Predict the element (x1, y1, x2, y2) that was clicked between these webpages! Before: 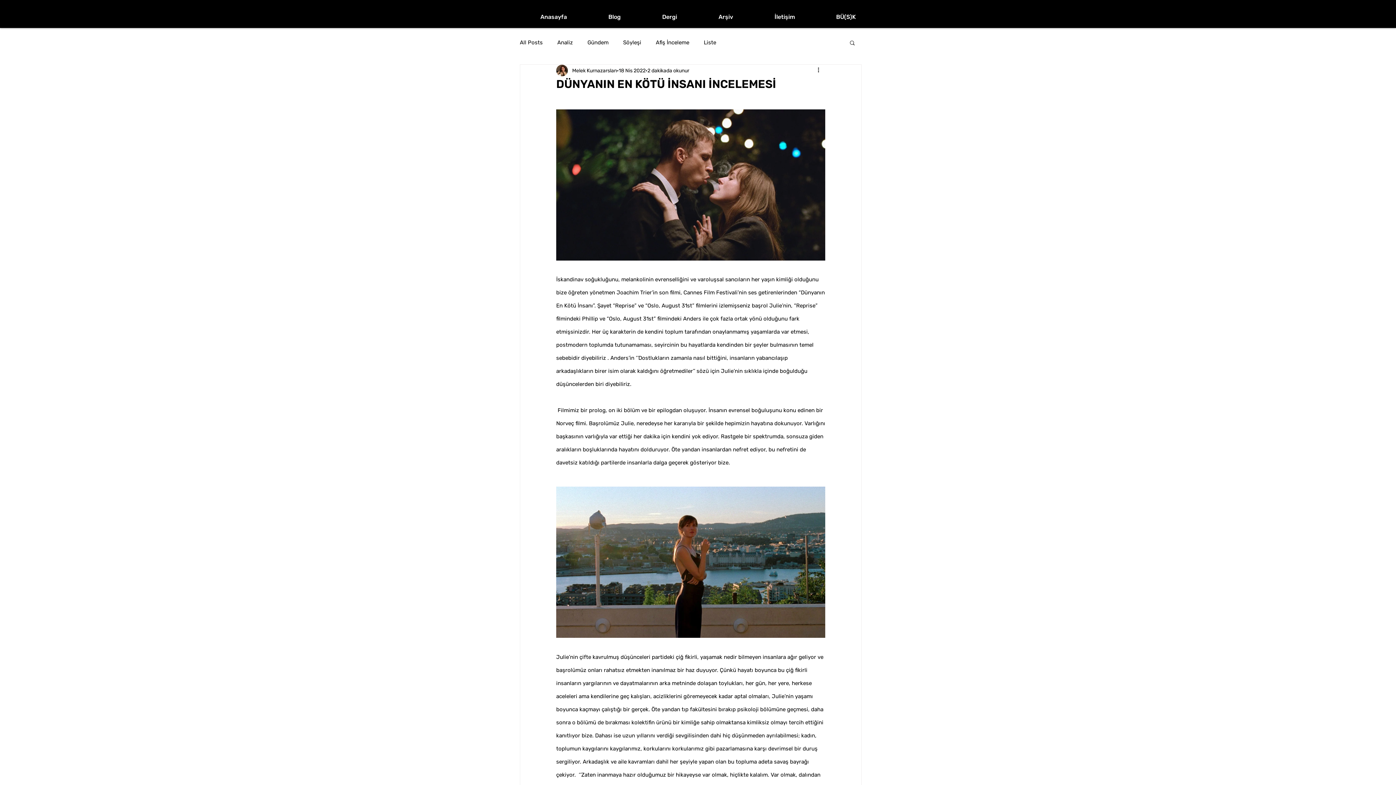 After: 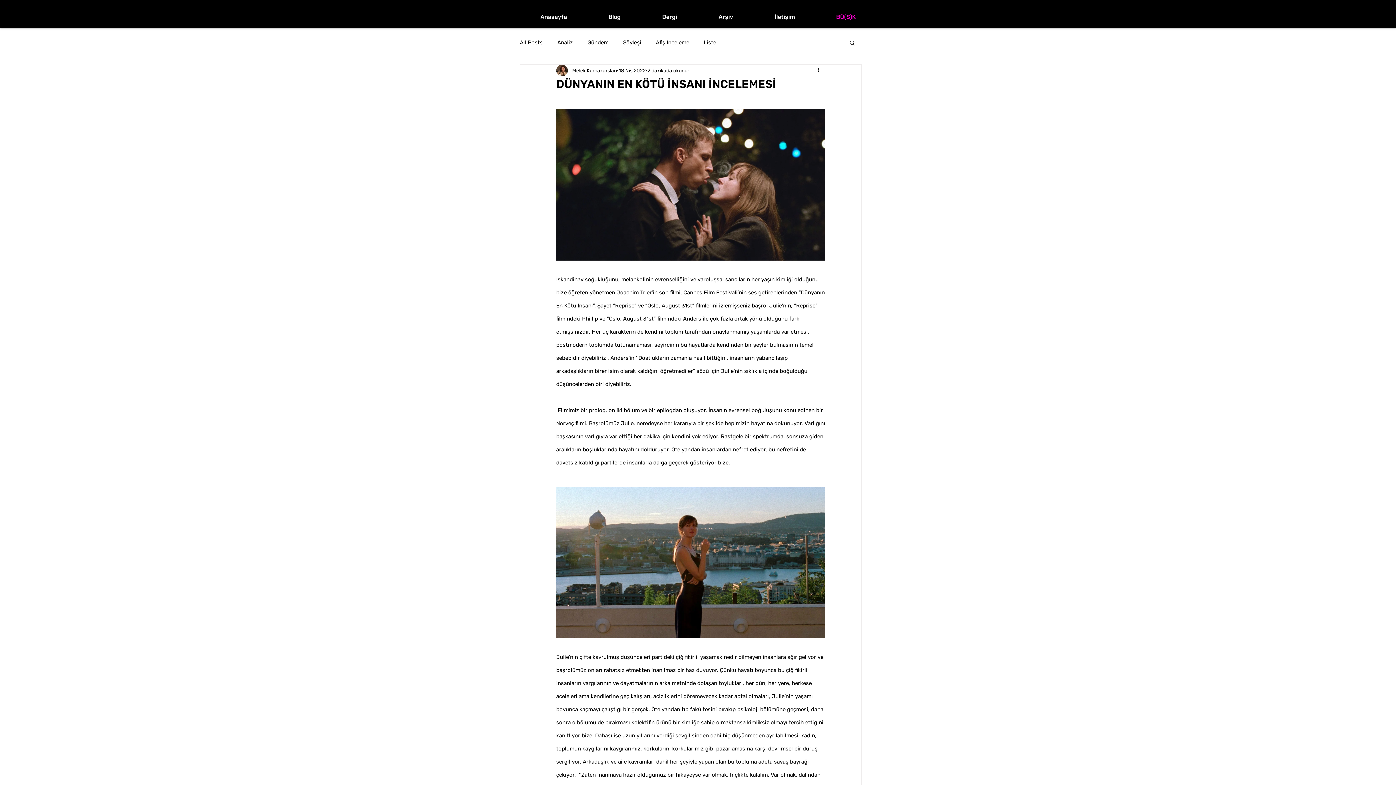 Action: label: BÜ(S)K bbox: (816, 8, 876, 26)